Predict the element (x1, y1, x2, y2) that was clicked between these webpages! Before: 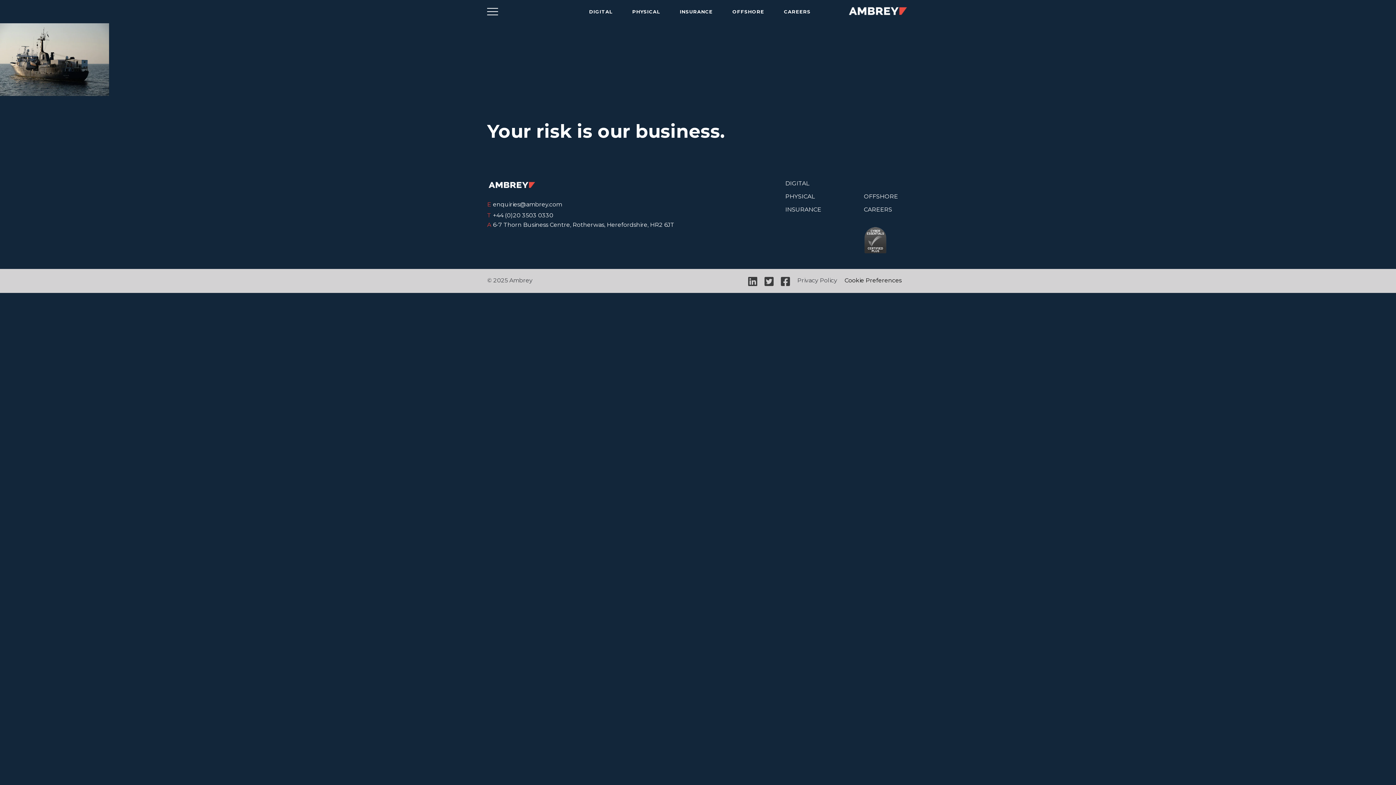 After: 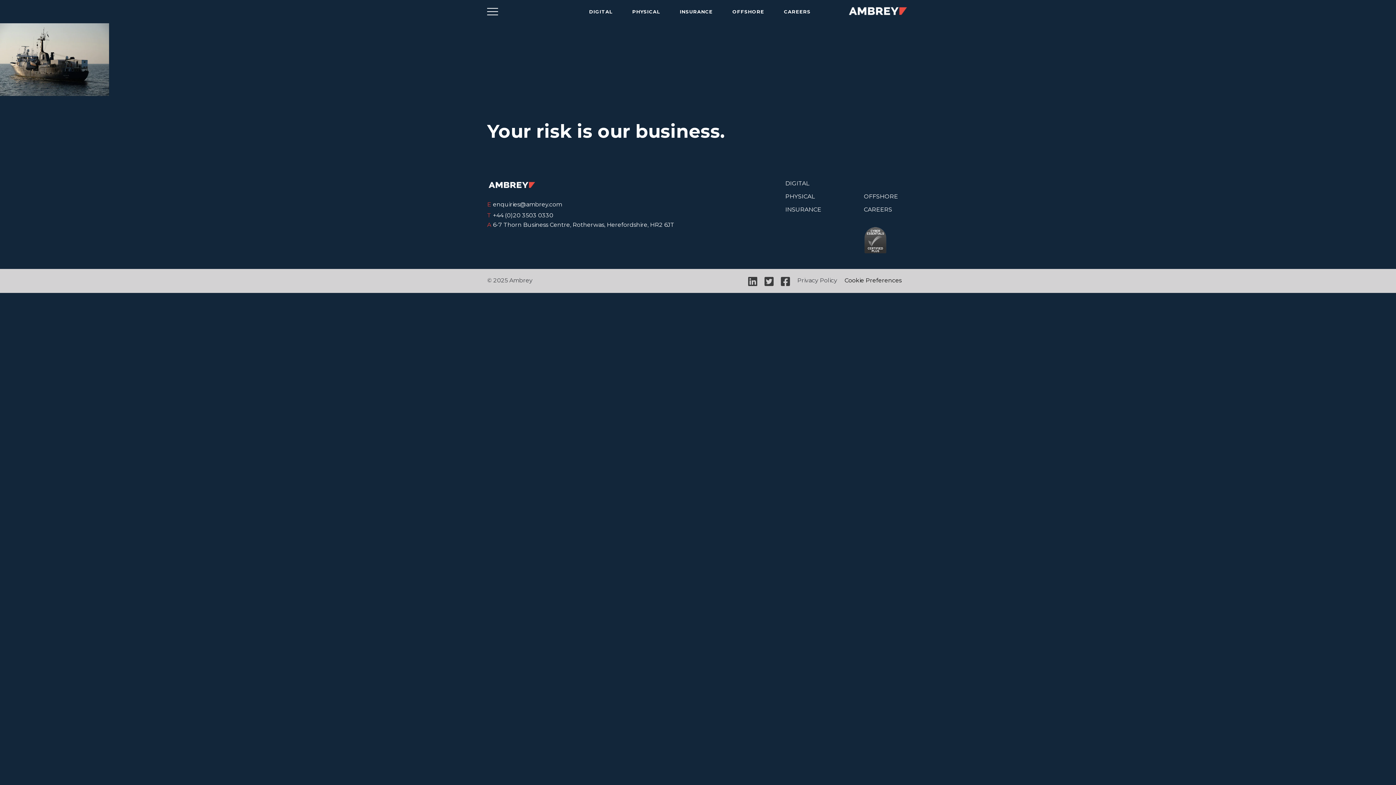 Action: label: PH bbox: (781, 277, 790, 284)